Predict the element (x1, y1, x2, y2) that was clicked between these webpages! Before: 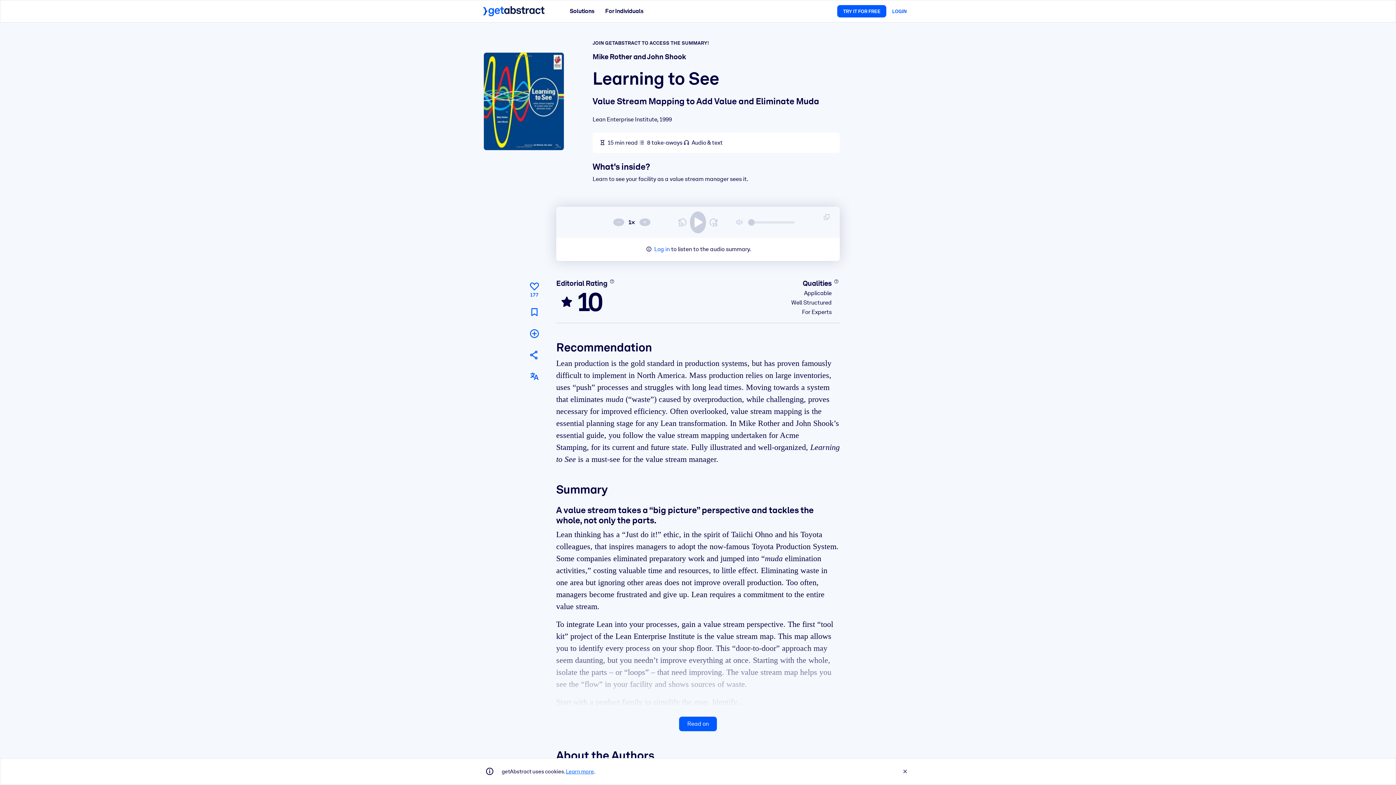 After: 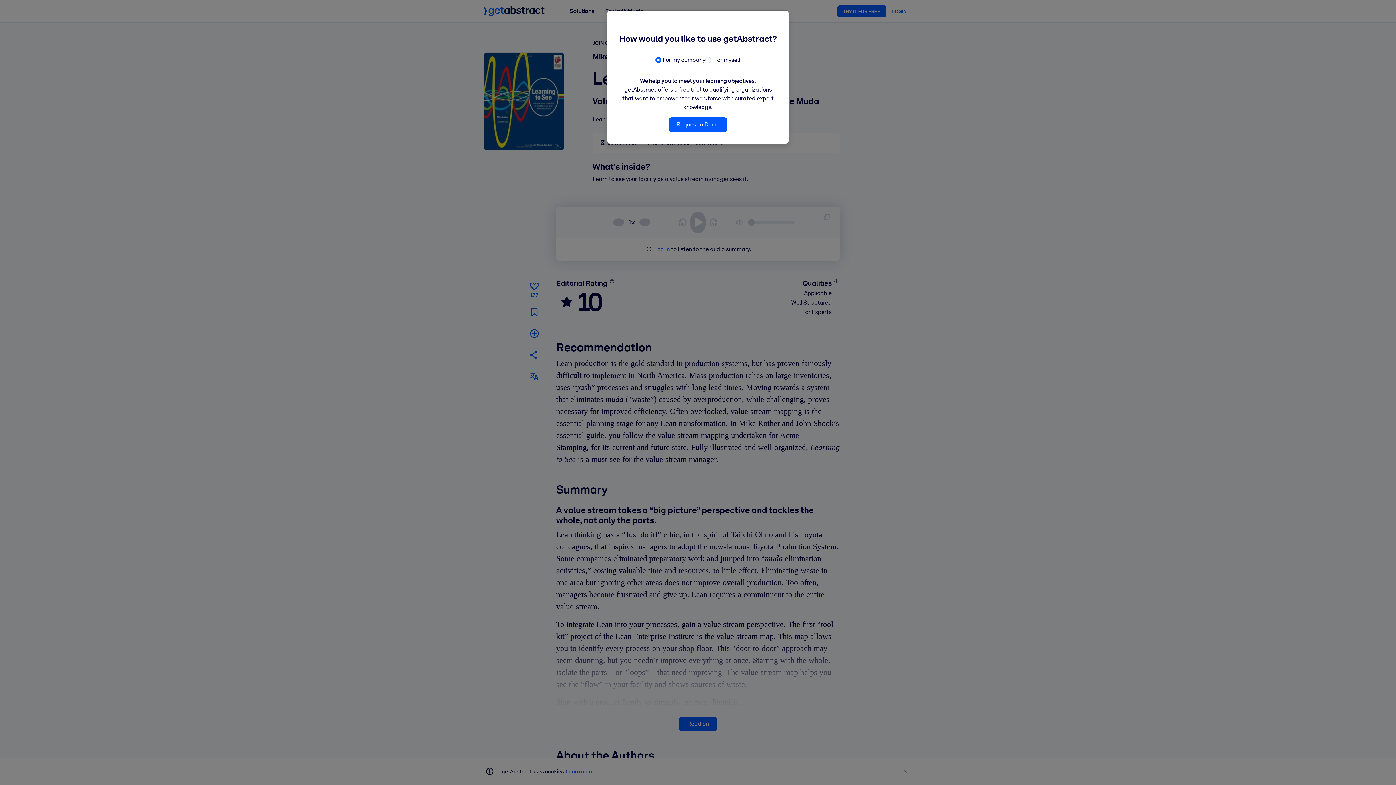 Action: label: TRY IT FOR FREE bbox: (837, 5, 886, 17)